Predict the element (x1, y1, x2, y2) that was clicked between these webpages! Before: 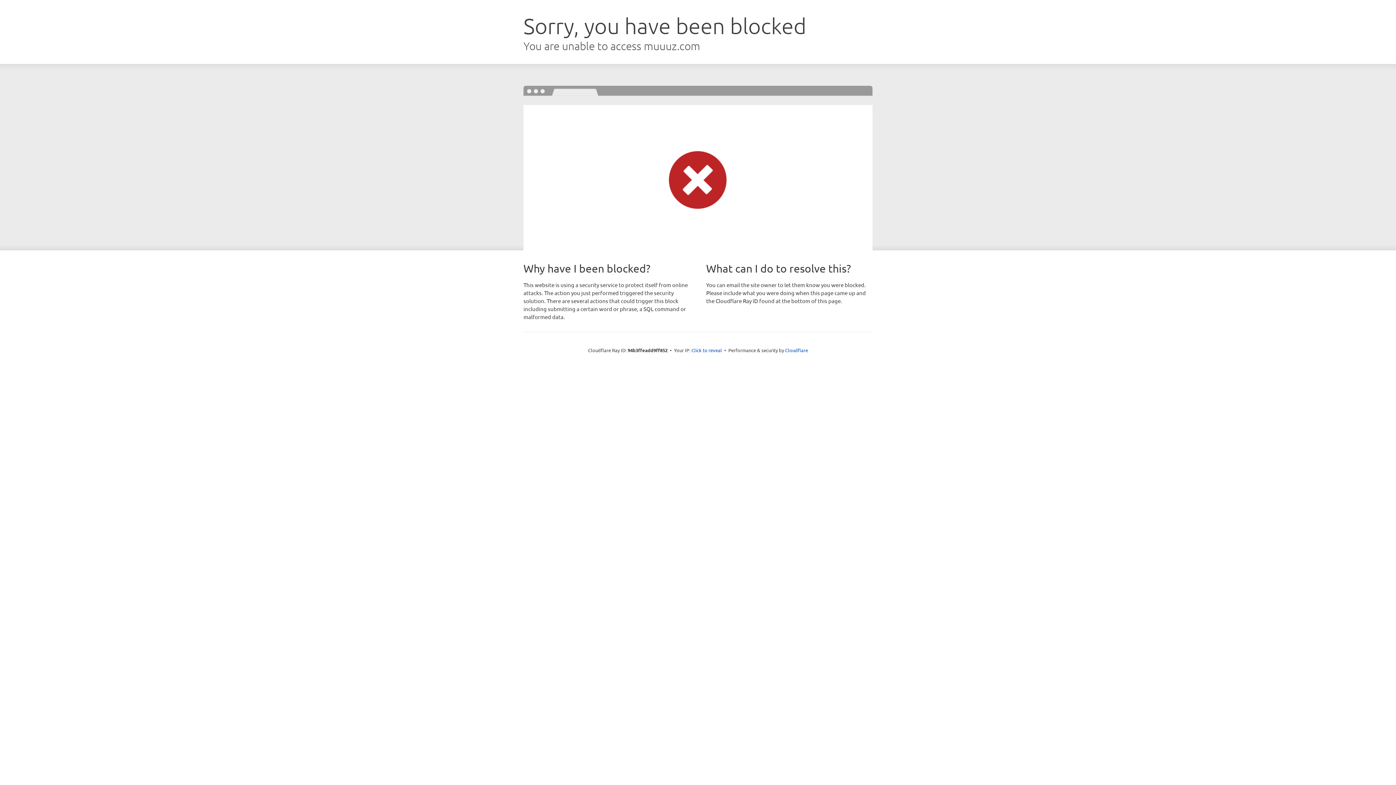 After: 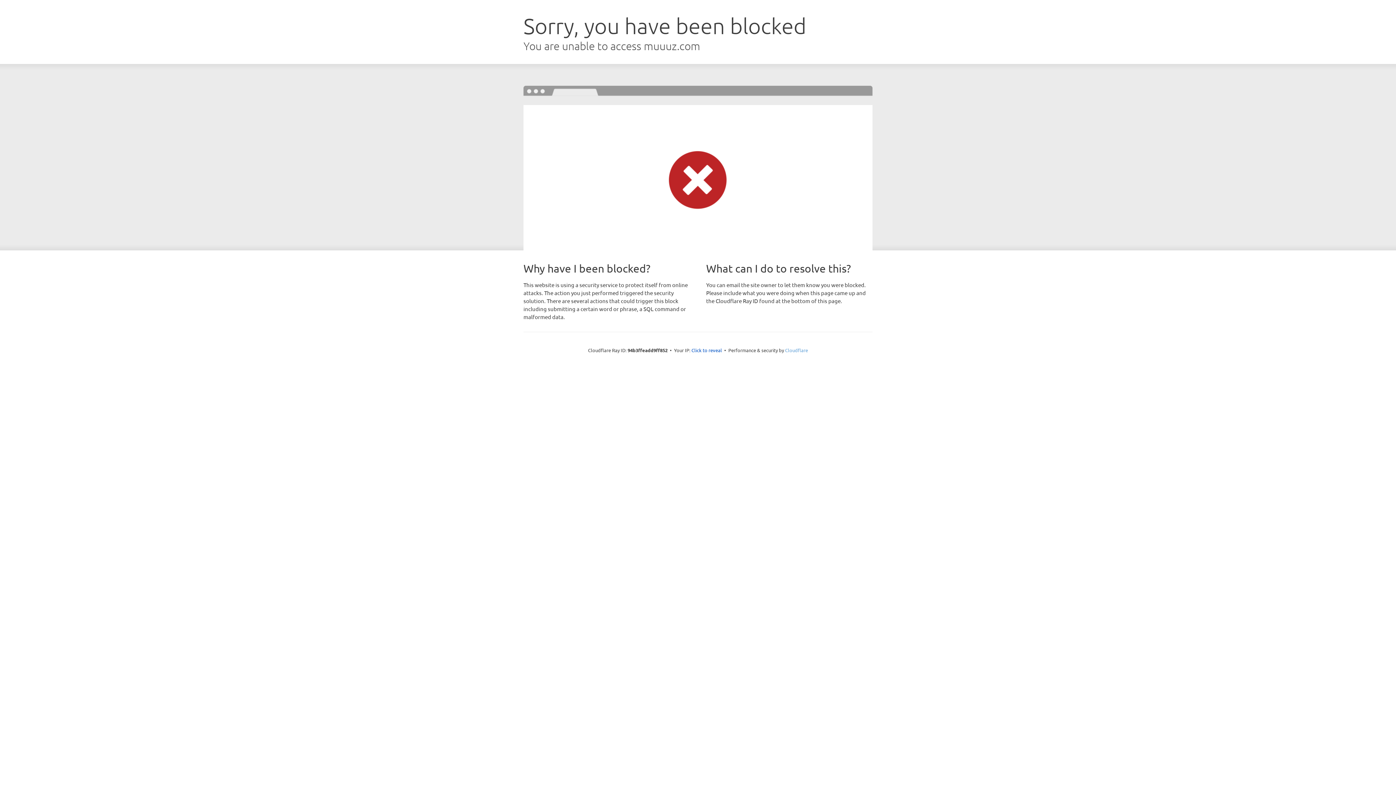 Action: bbox: (785, 347, 808, 353) label: Cloudflare